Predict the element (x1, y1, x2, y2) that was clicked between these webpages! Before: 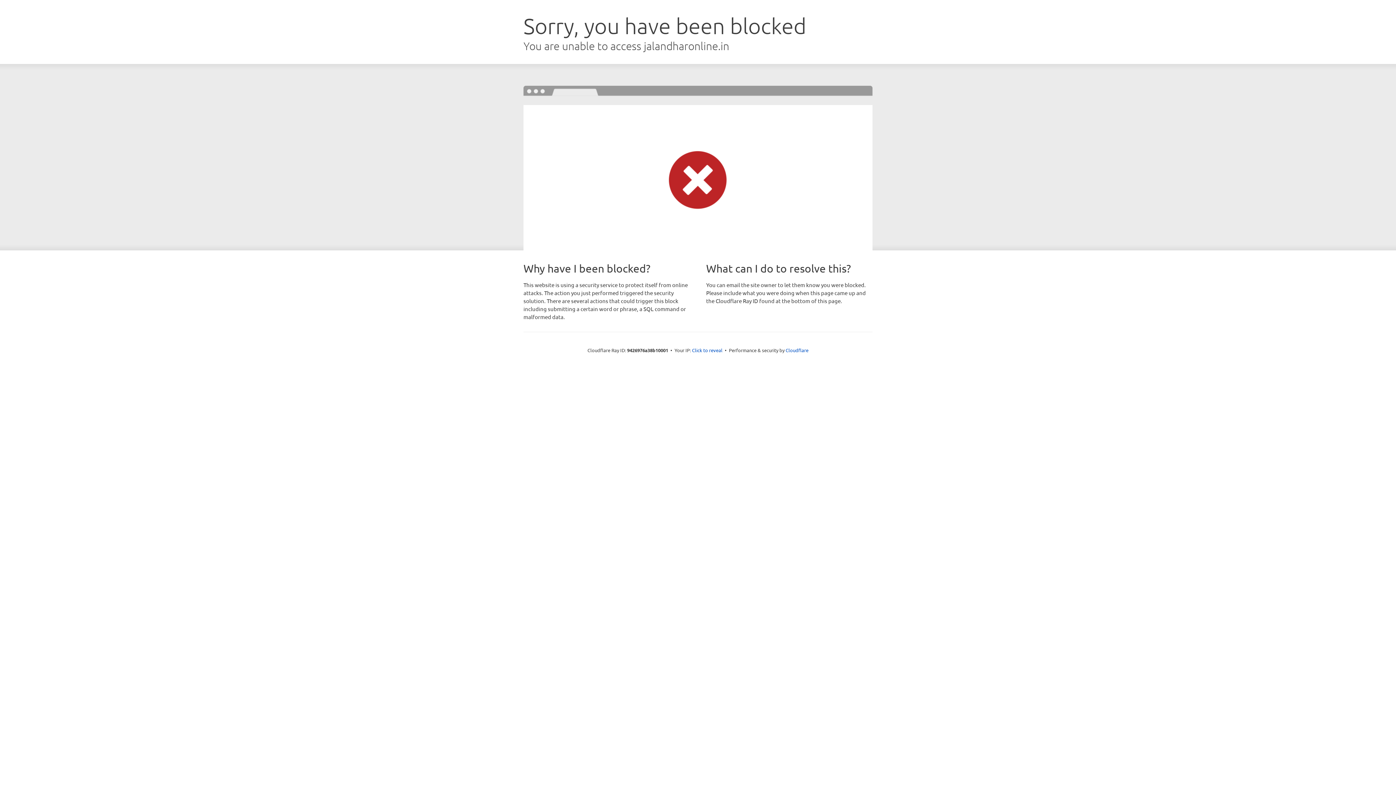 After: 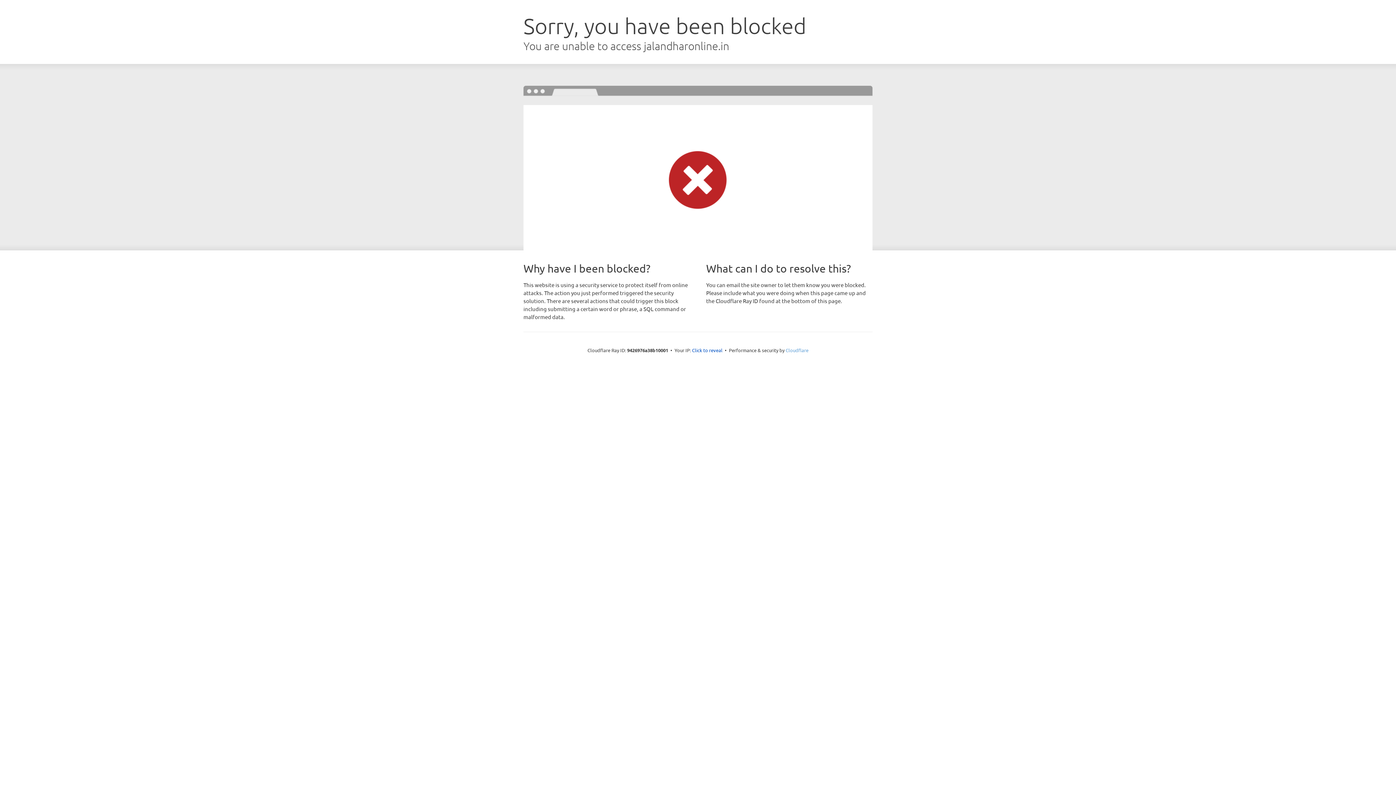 Action: bbox: (785, 347, 808, 353) label: Cloudflare